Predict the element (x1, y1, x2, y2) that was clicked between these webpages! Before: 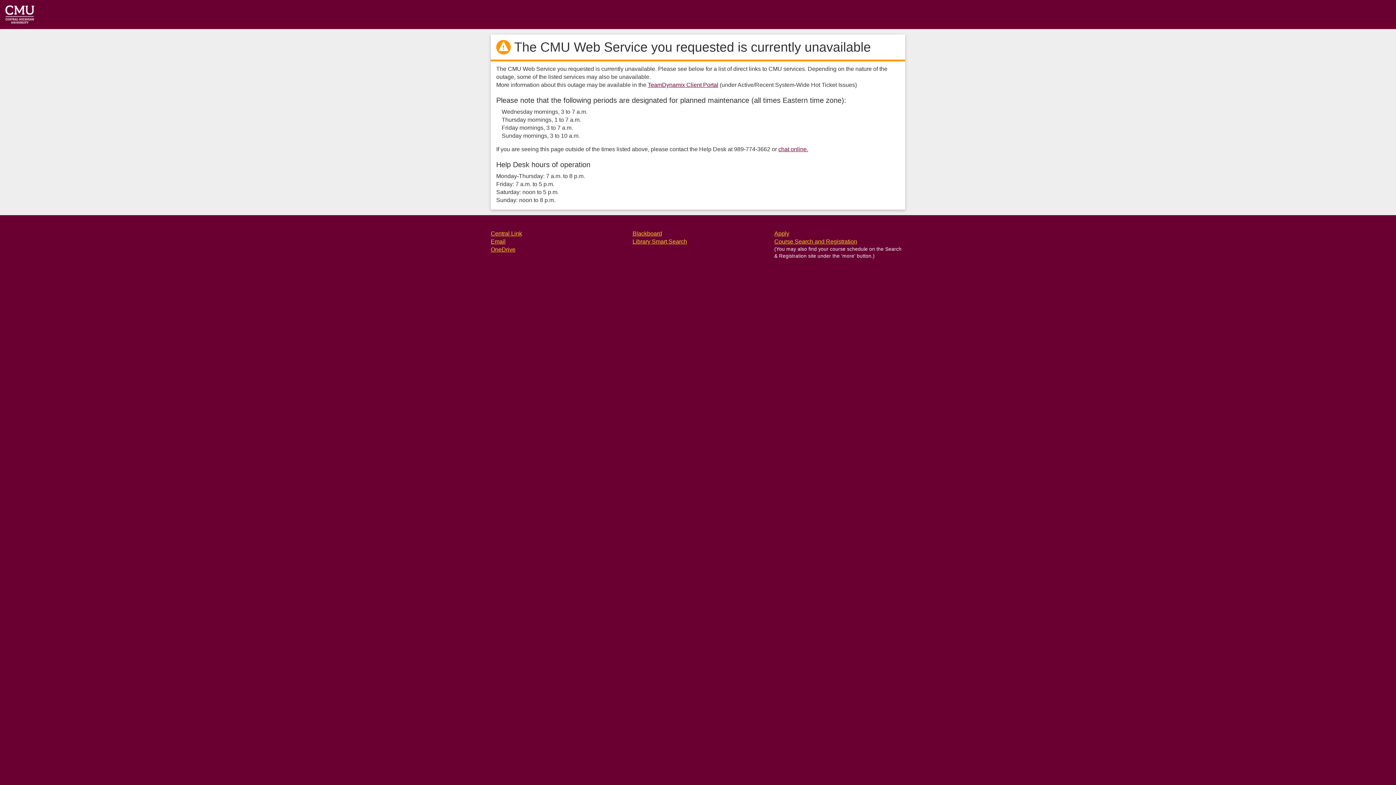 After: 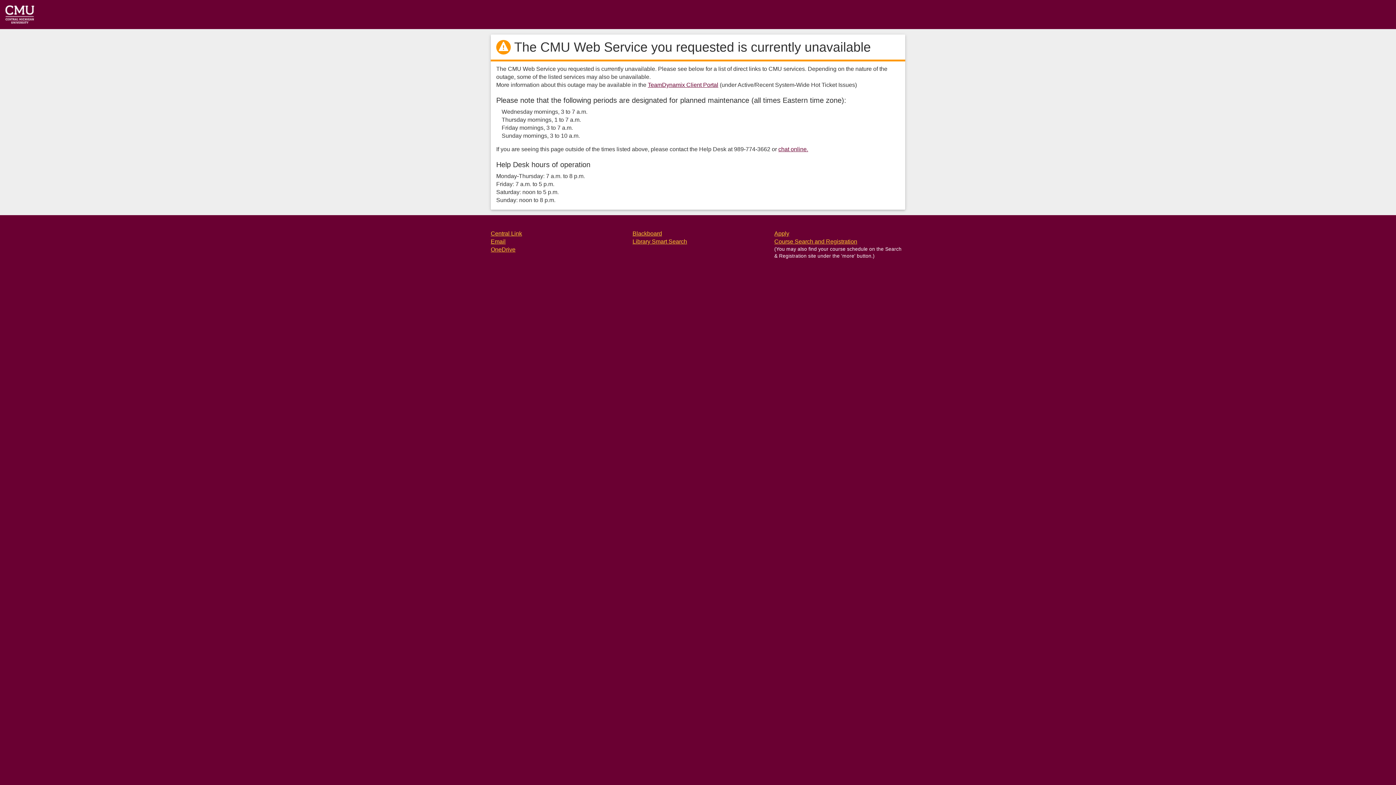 Action: bbox: (632, 238, 687, 244) label: Library Smart Search